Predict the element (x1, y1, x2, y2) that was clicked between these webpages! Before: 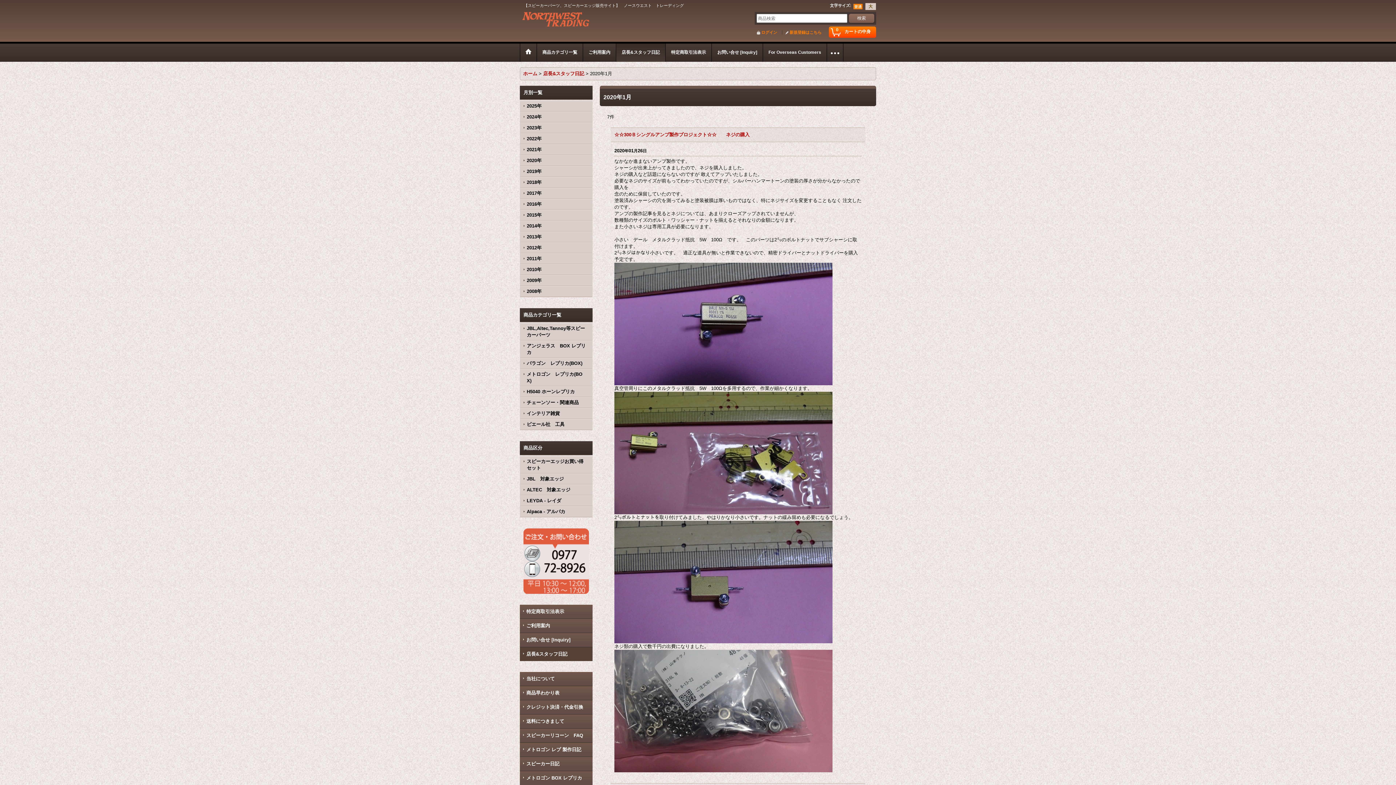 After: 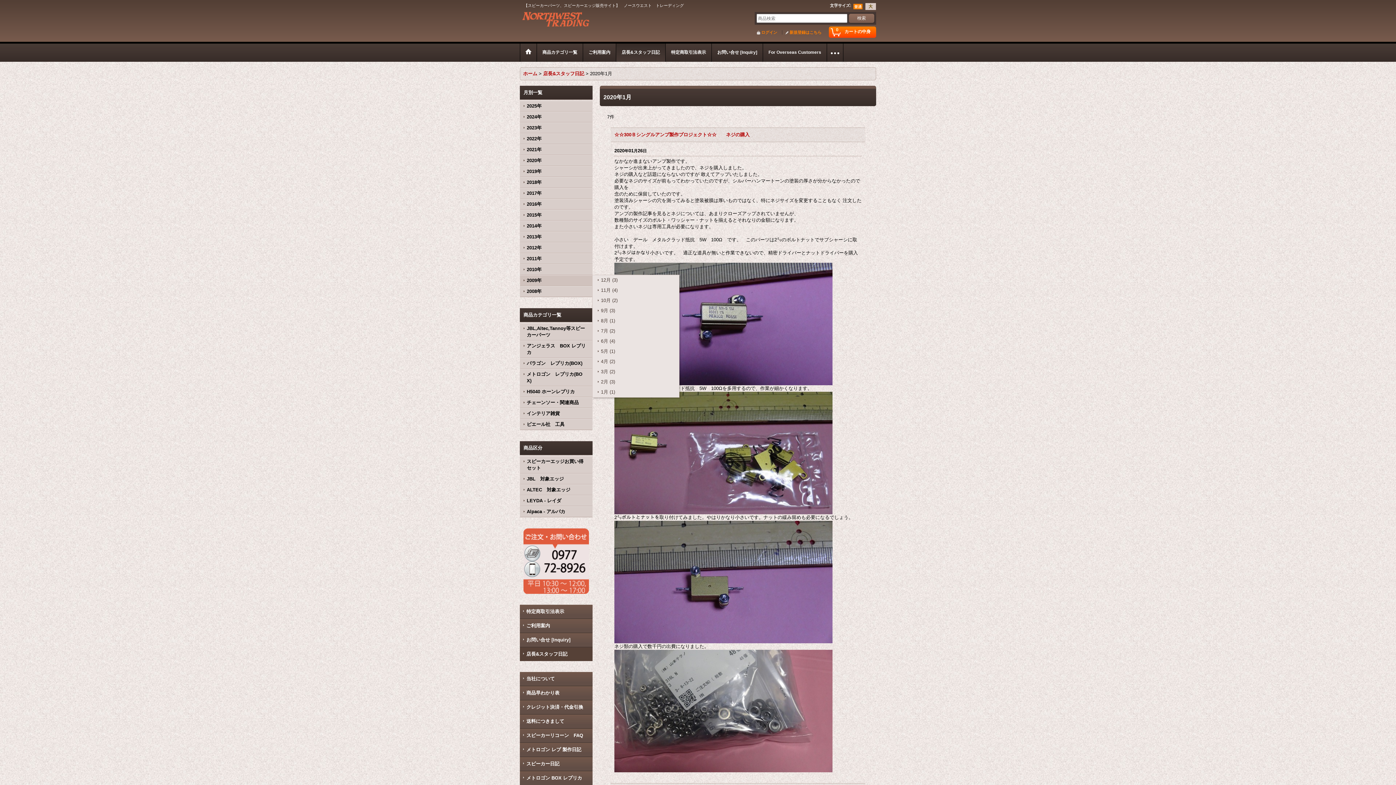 Action: bbox: (520, 275, 592, 285) label: 2009年